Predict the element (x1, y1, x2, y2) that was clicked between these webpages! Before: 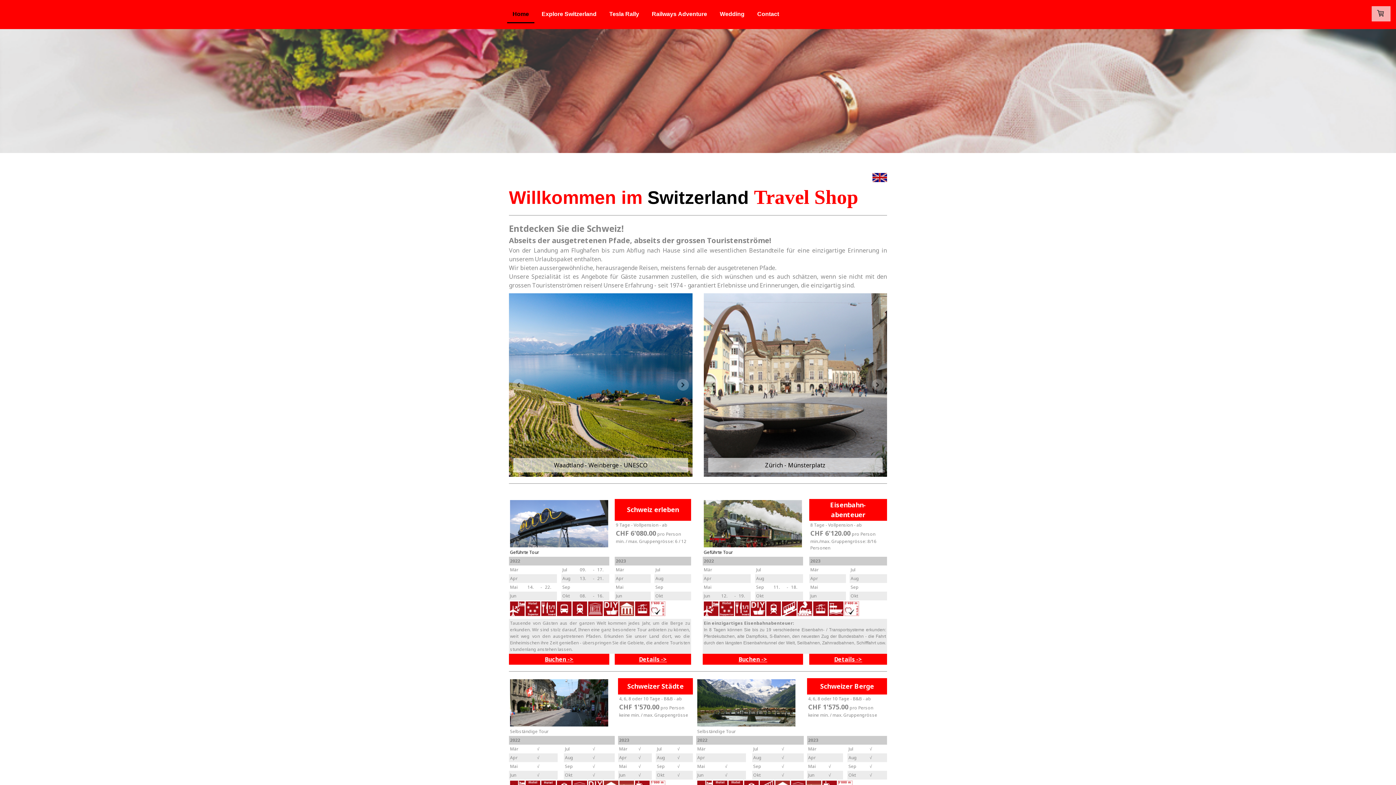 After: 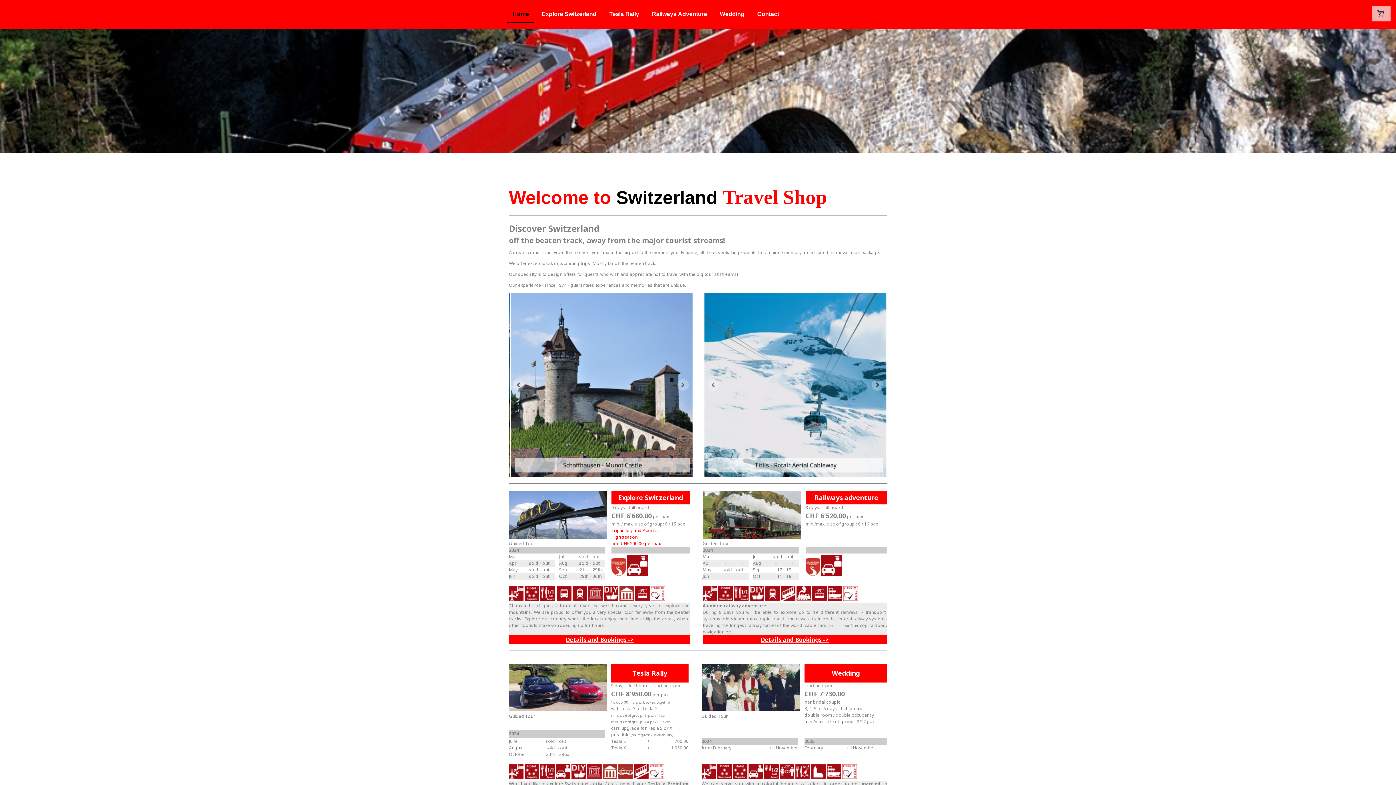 Action: bbox: (509, 56, 887, 128) label: switzerland-travel-shop.com